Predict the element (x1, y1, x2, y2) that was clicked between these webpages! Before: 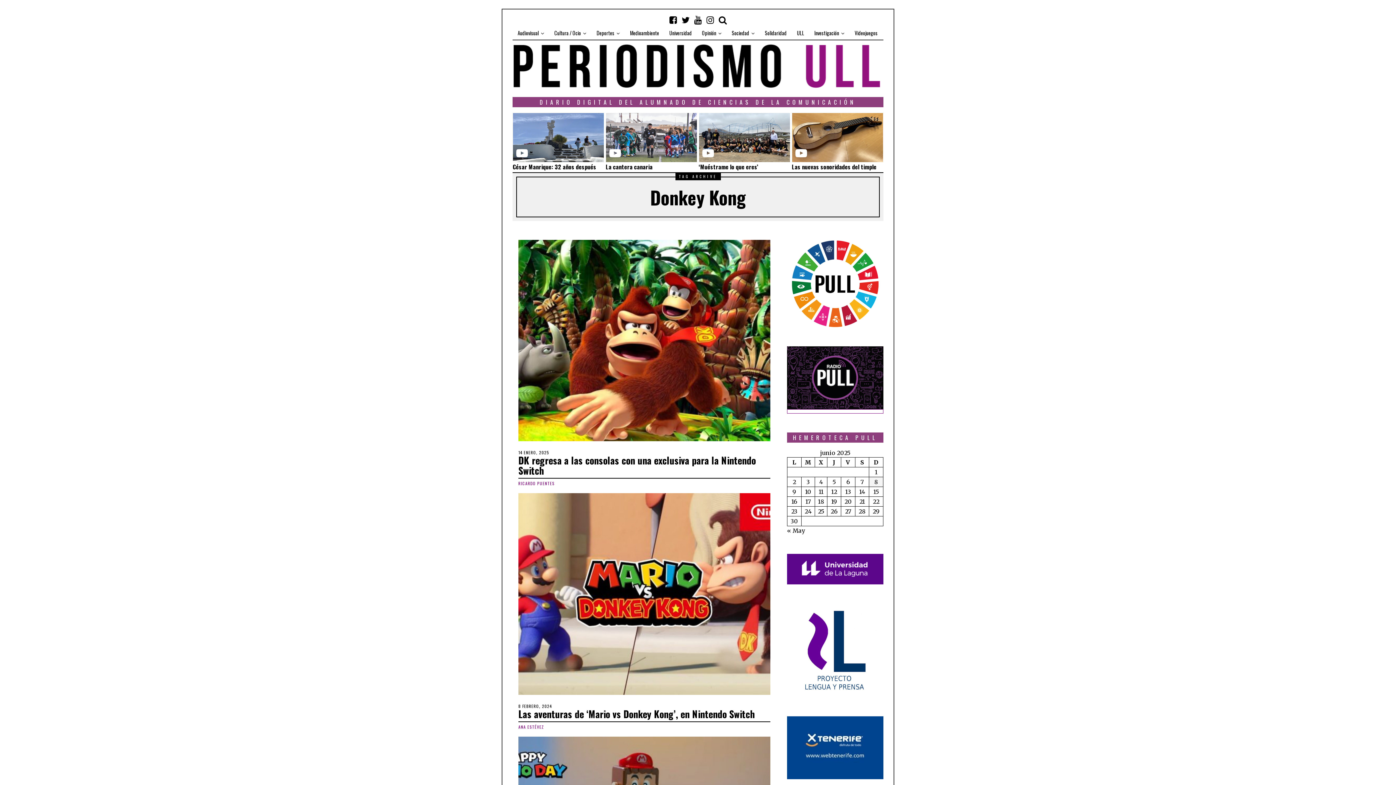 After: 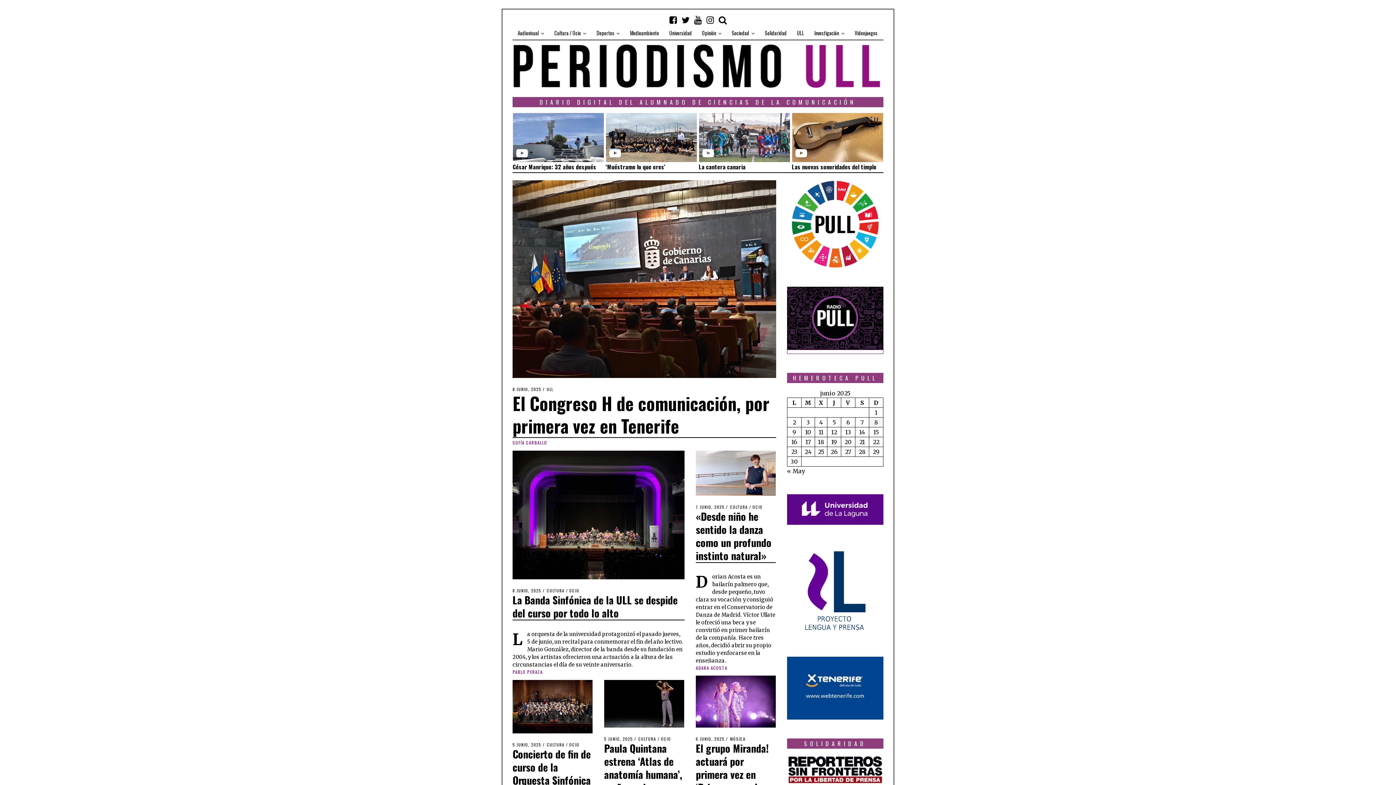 Action: bbox: (512, 60, 883, 77)